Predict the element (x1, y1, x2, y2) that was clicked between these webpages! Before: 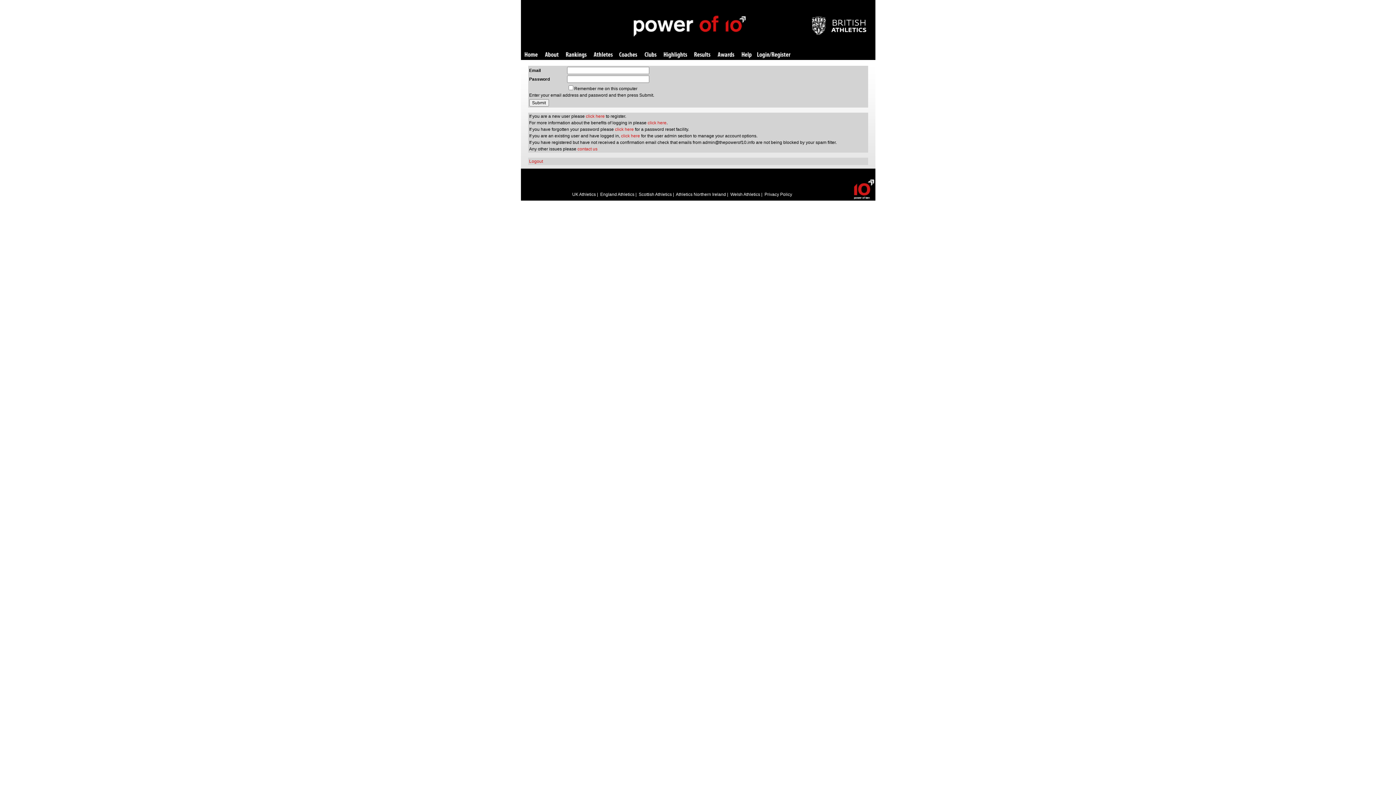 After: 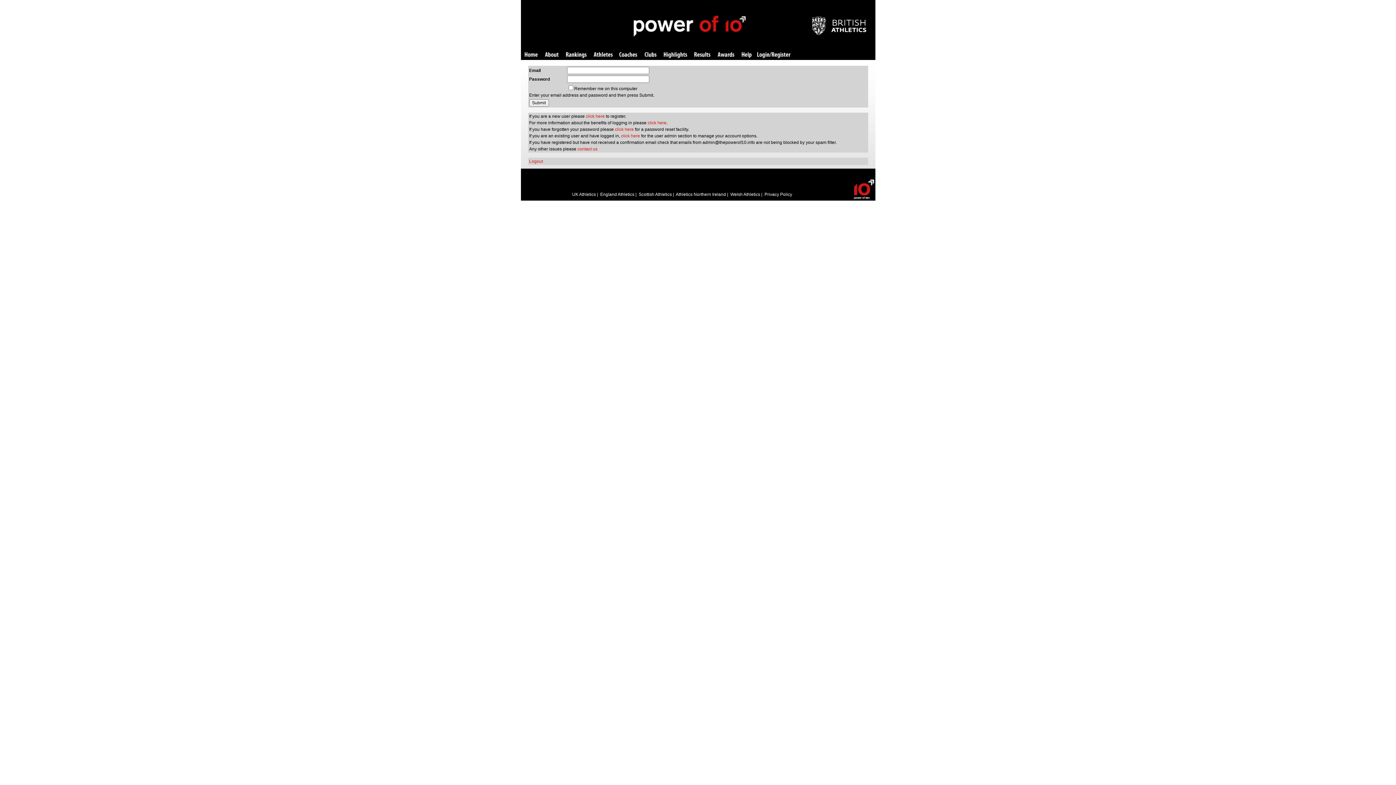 Action: bbox: (757, 52, 790, 58) label: Login/Register